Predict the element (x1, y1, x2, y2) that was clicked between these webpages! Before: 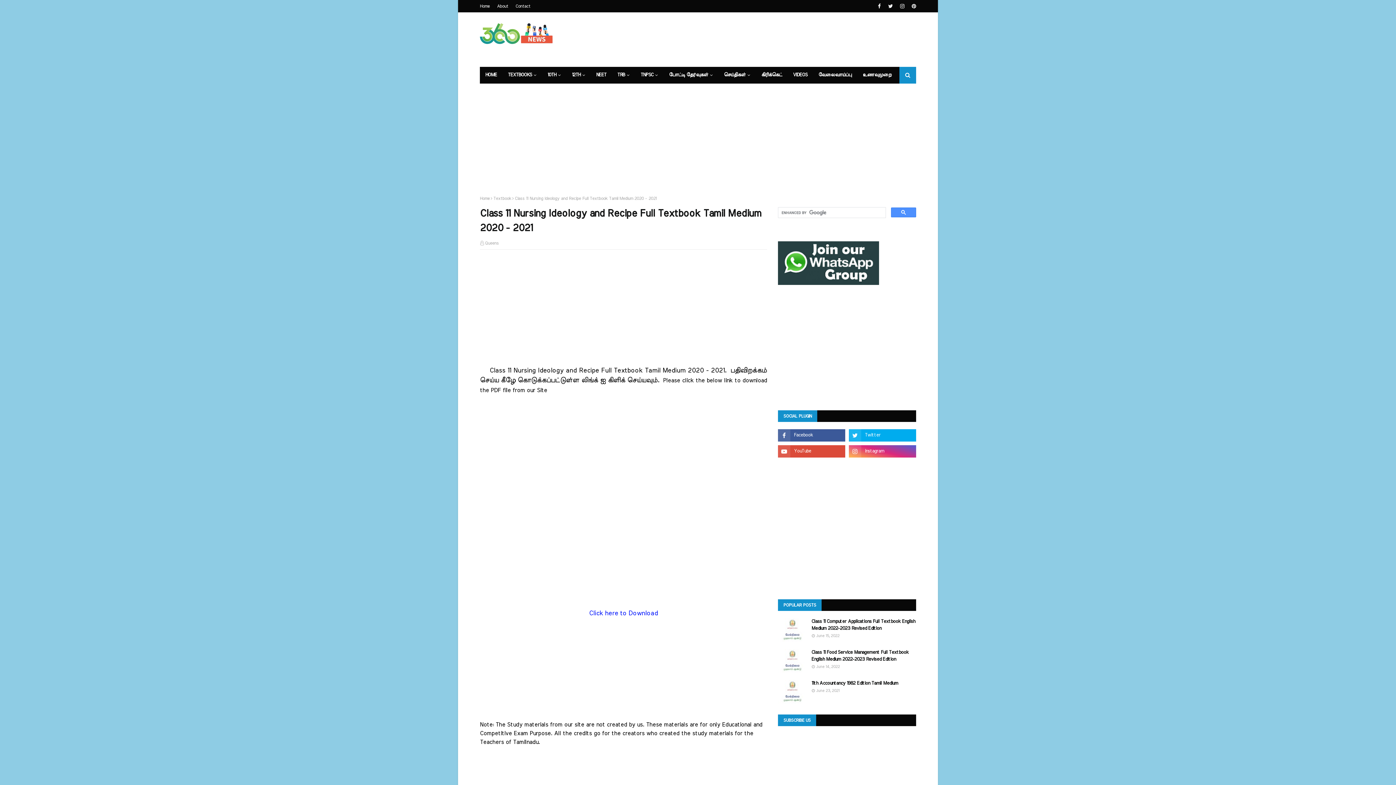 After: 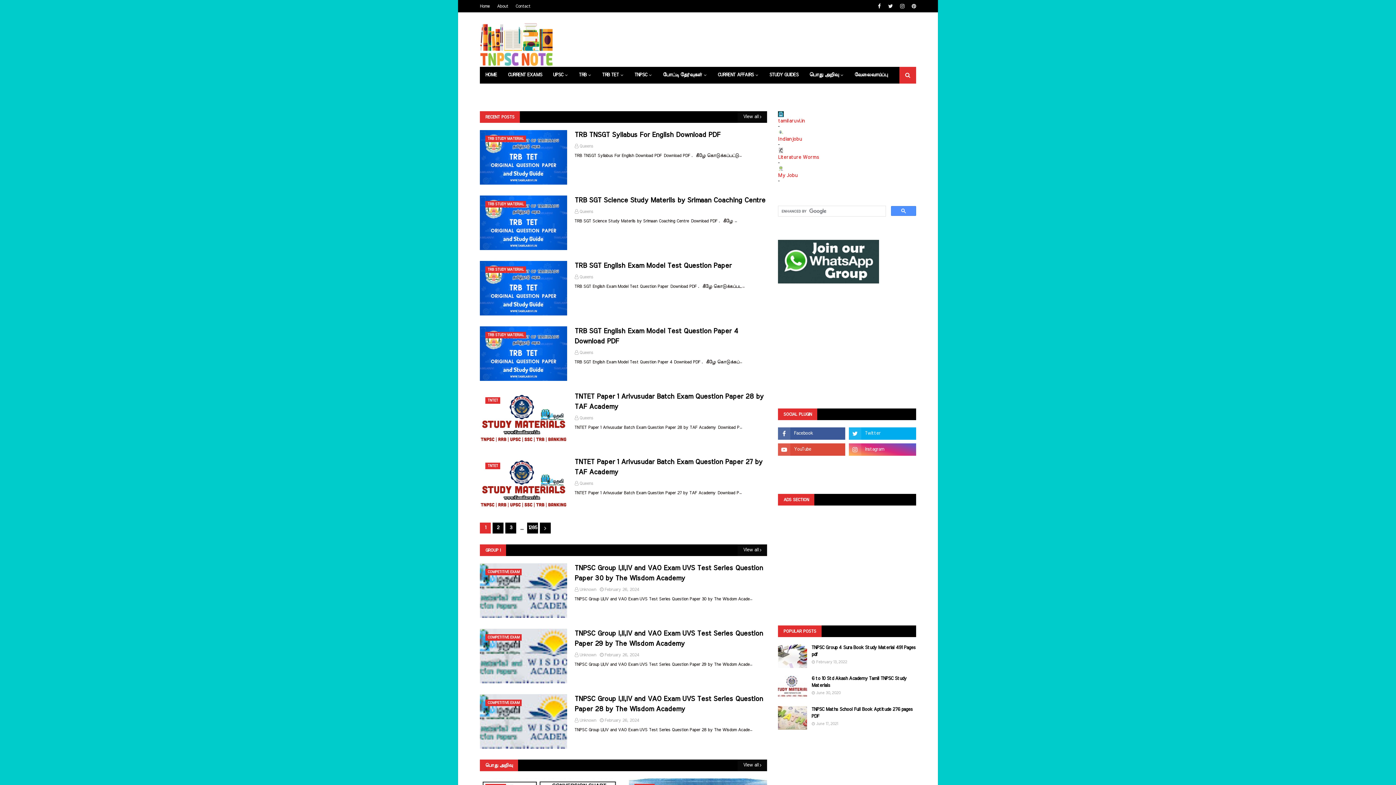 Action: label: Contact bbox: (513, 0, 532, 12)